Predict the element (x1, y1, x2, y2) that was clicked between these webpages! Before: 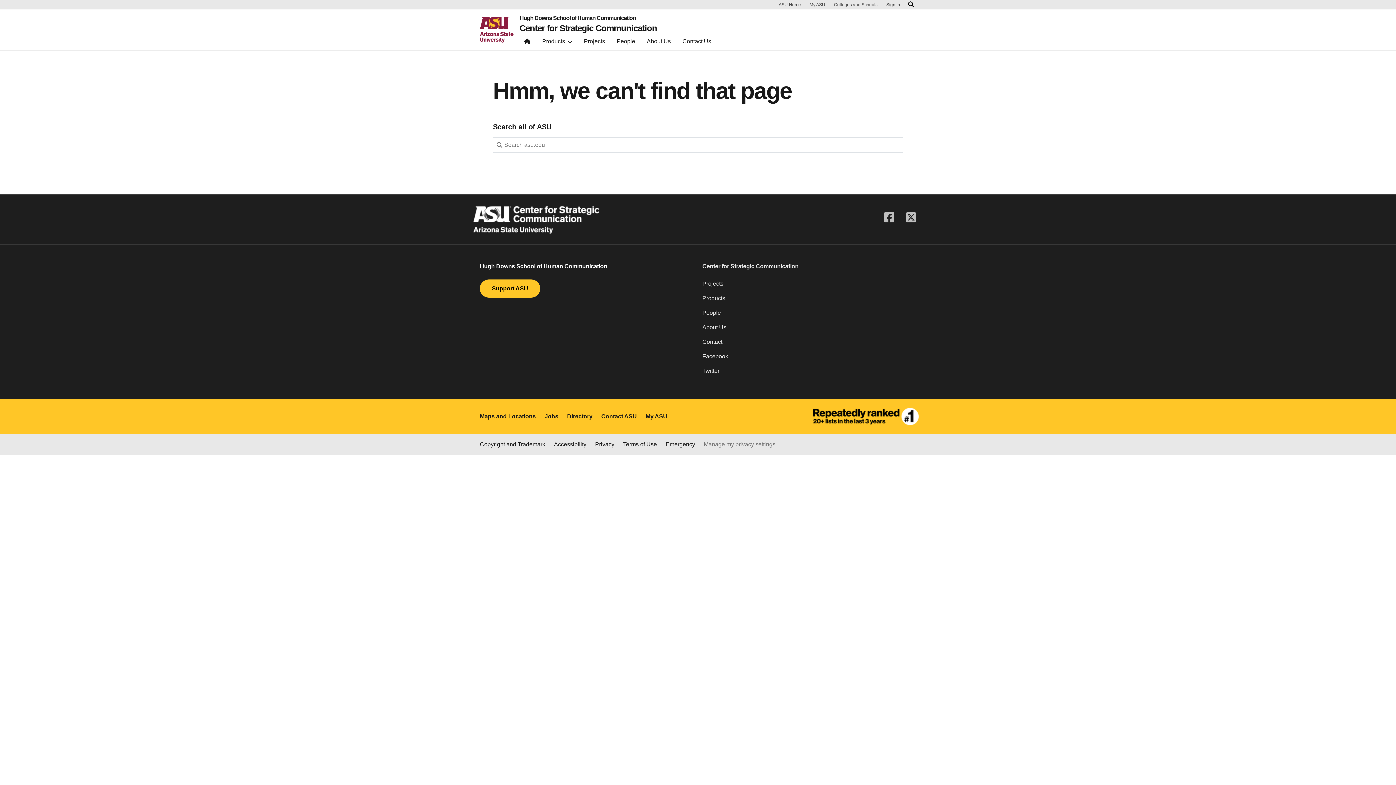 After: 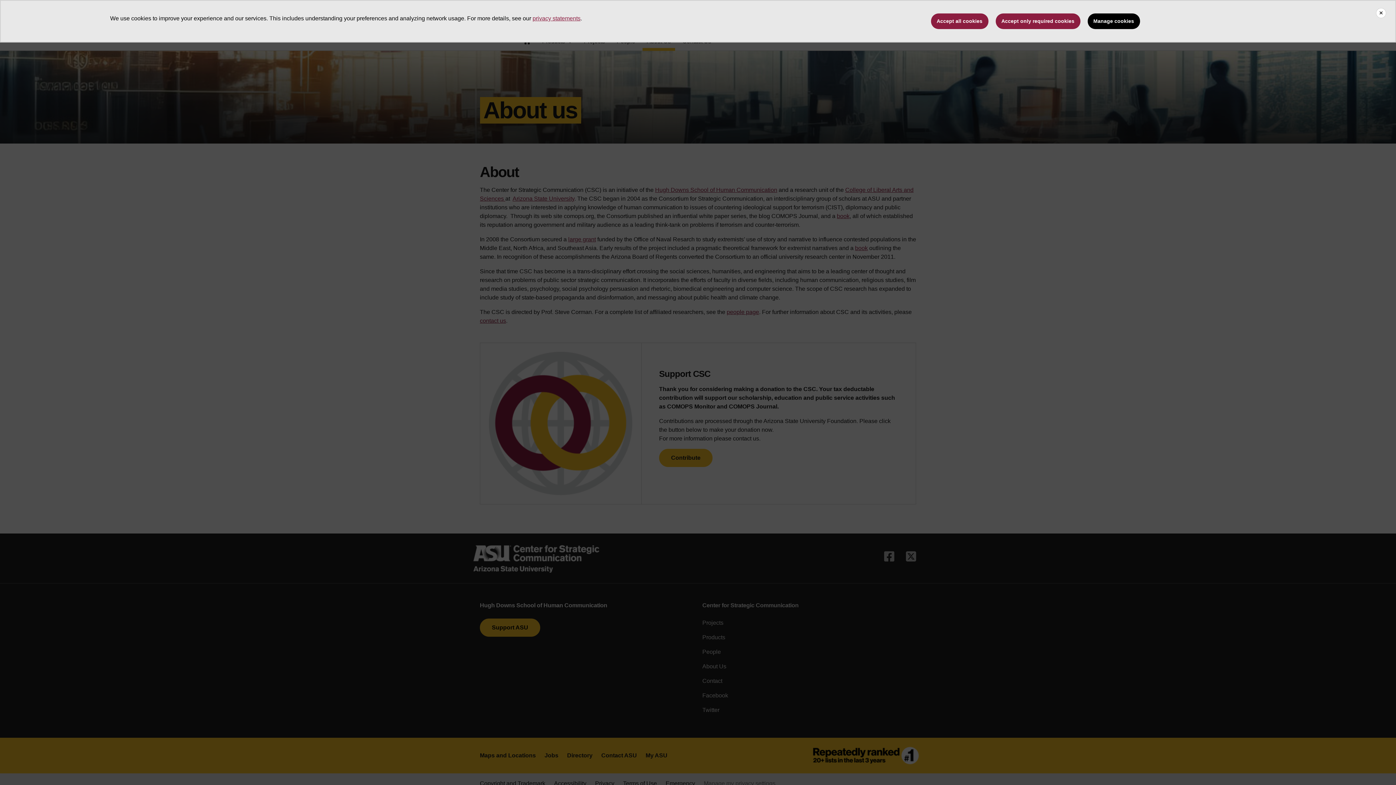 Action: bbox: (480, 279, 540, 297) label: Support ASU